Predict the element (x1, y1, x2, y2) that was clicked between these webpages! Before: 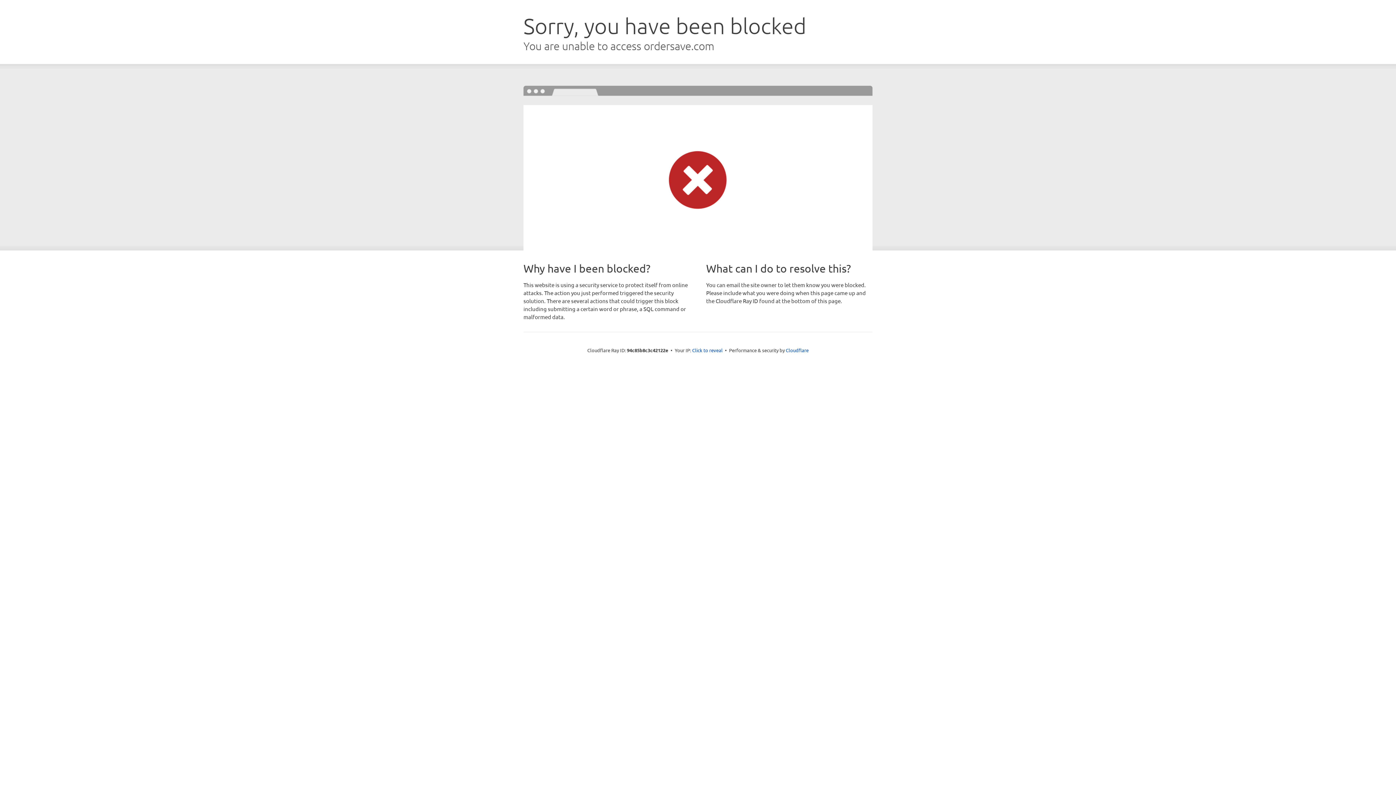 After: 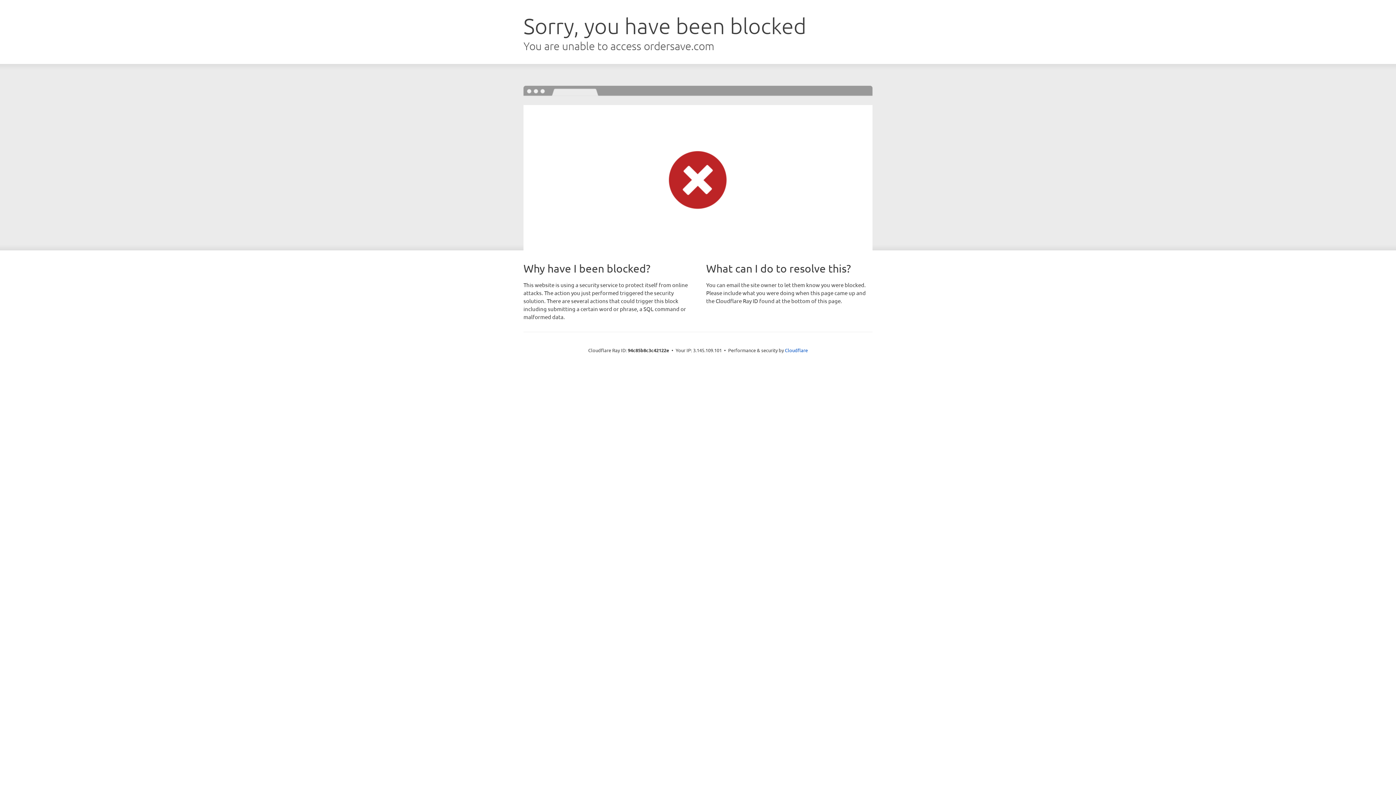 Action: bbox: (692, 346, 722, 353) label: Click to reveal